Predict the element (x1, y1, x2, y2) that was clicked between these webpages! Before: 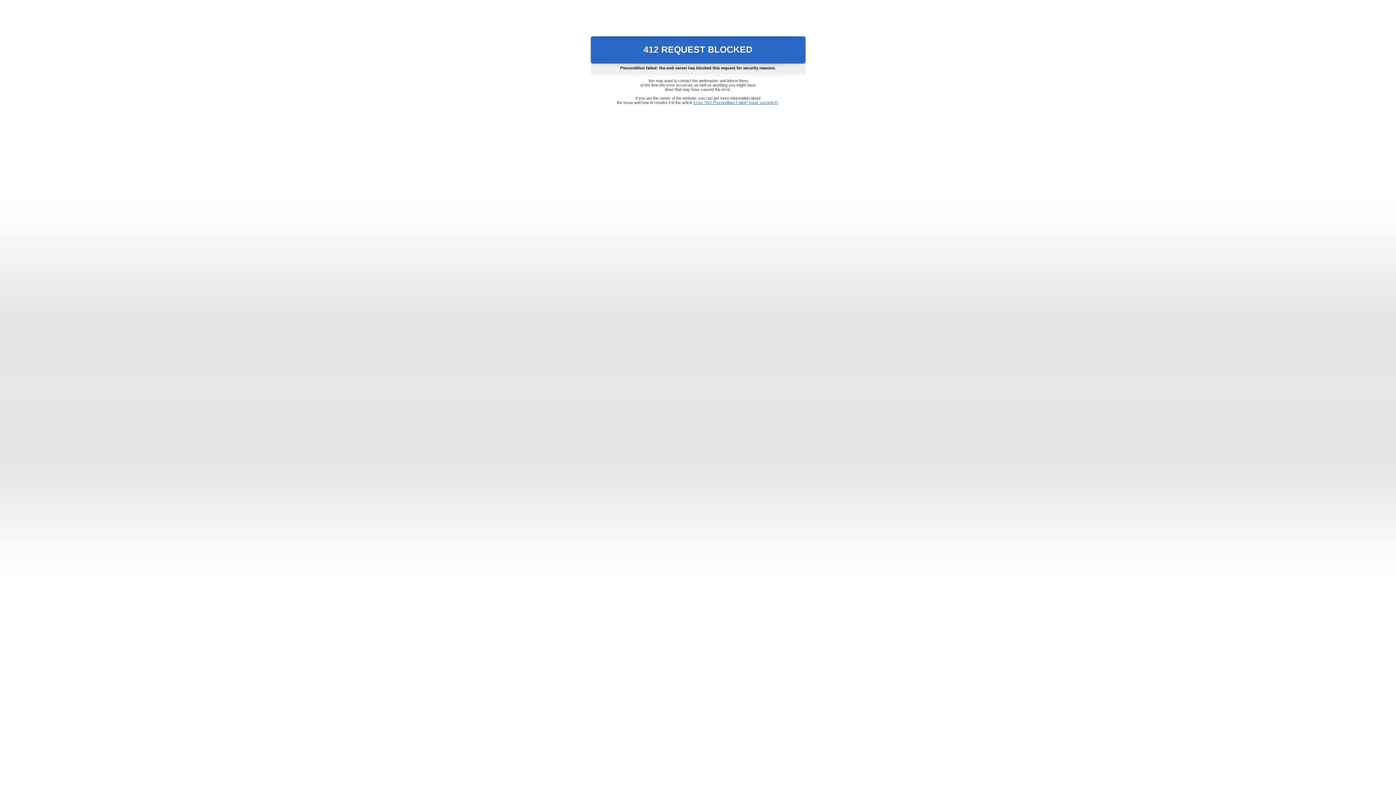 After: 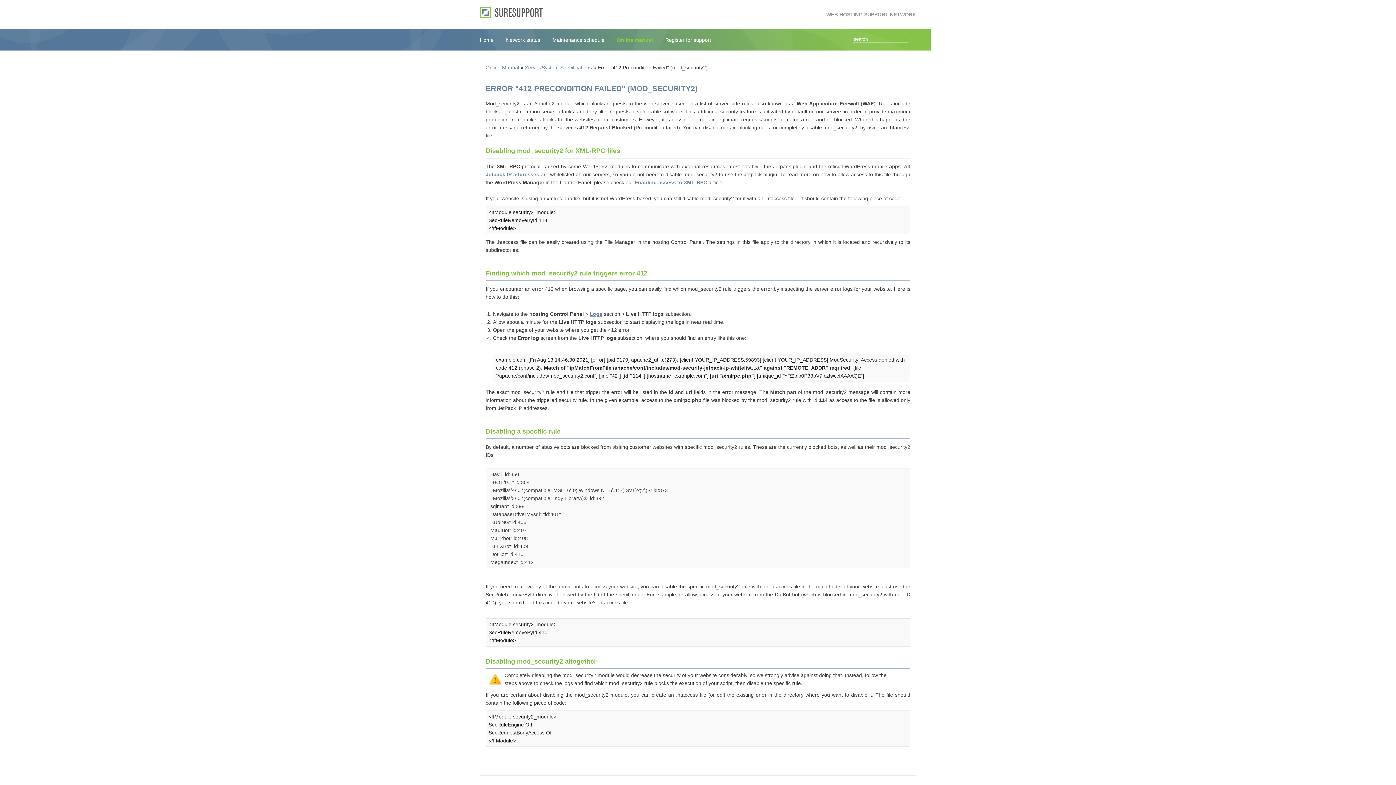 Action: label: Error "412 Precondition Failed" (mod_security2) bbox: (693, 100, 778, 104)